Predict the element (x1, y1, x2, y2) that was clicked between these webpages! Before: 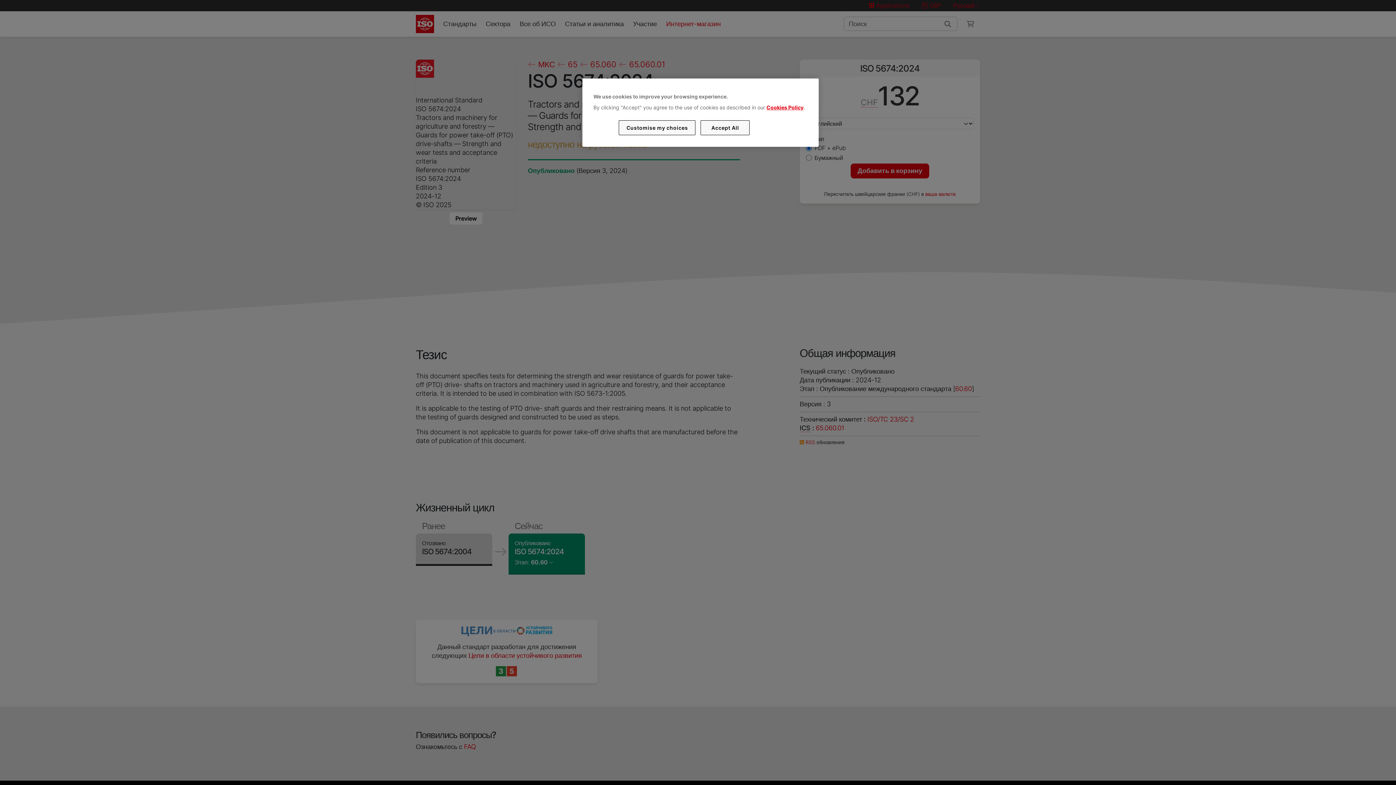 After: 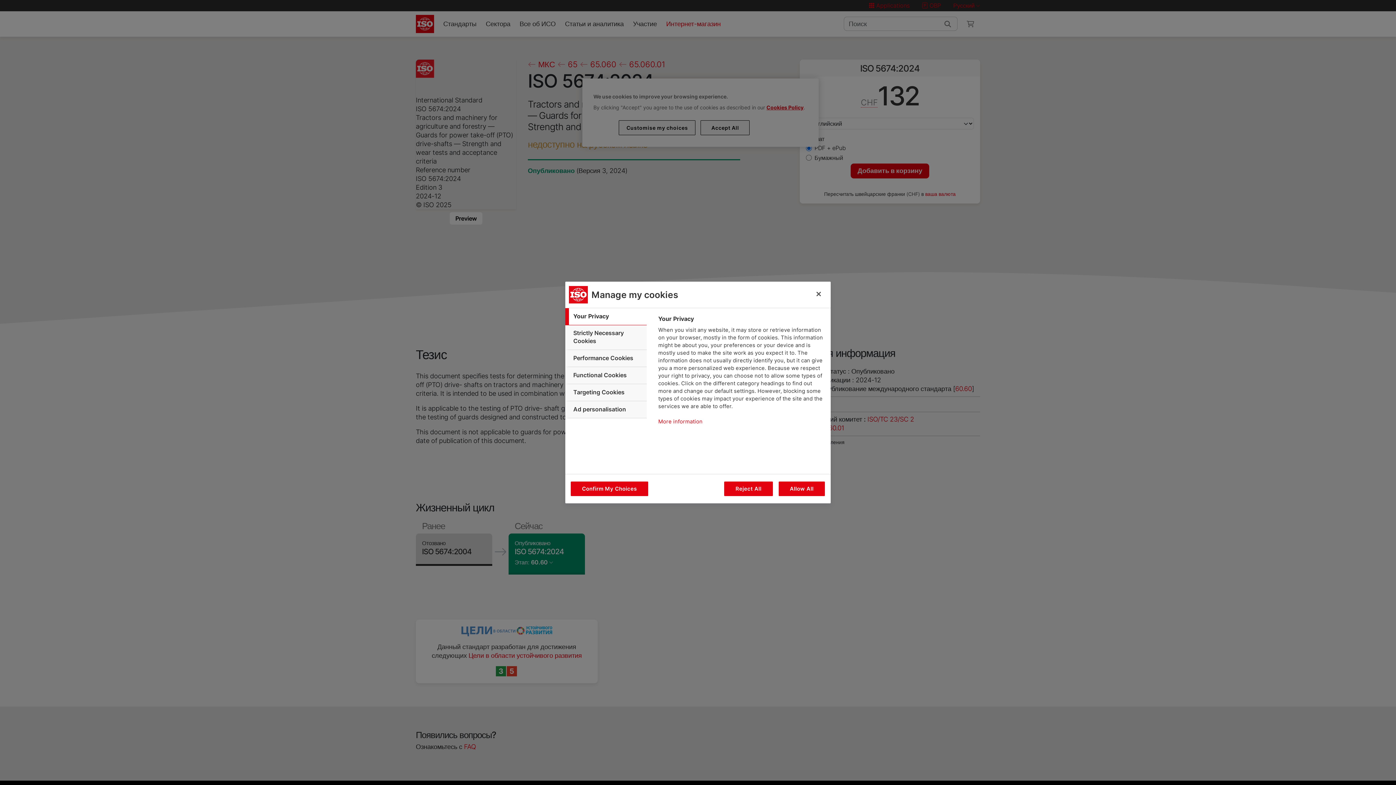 Action: label: Customise my choices bbox: (619, 120, 695, 135)